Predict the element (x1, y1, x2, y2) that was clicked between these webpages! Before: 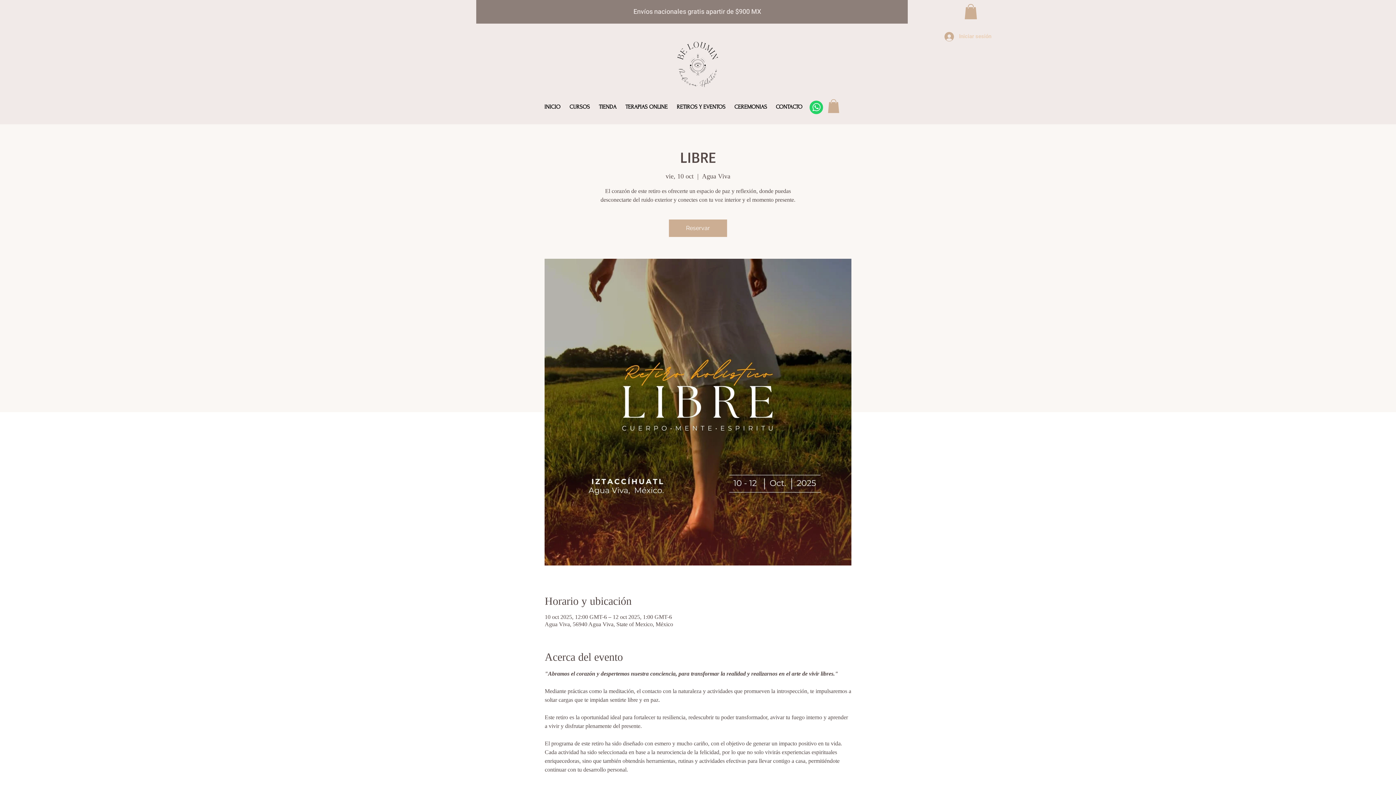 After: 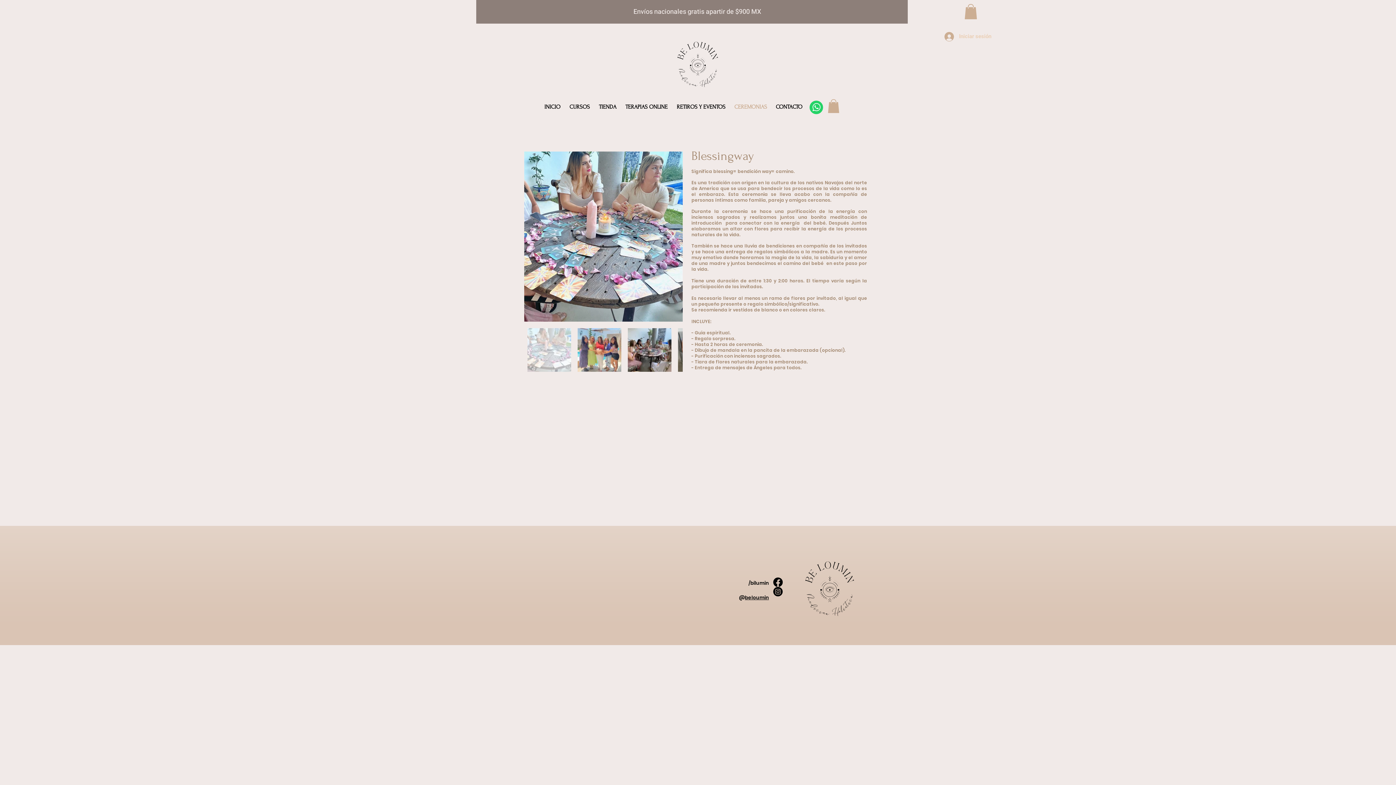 Action: bbox: (730, 93, 771, 120) label: CEREMONIAS